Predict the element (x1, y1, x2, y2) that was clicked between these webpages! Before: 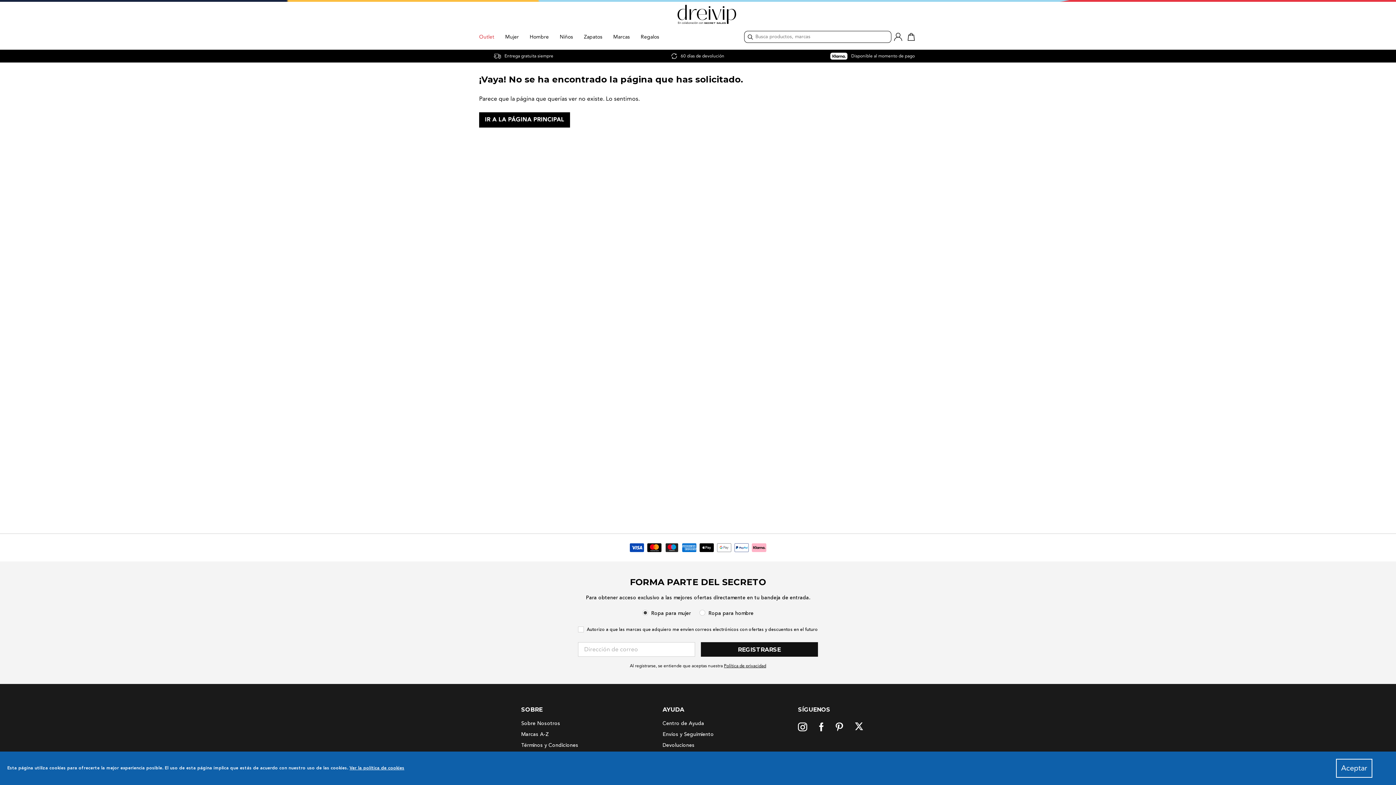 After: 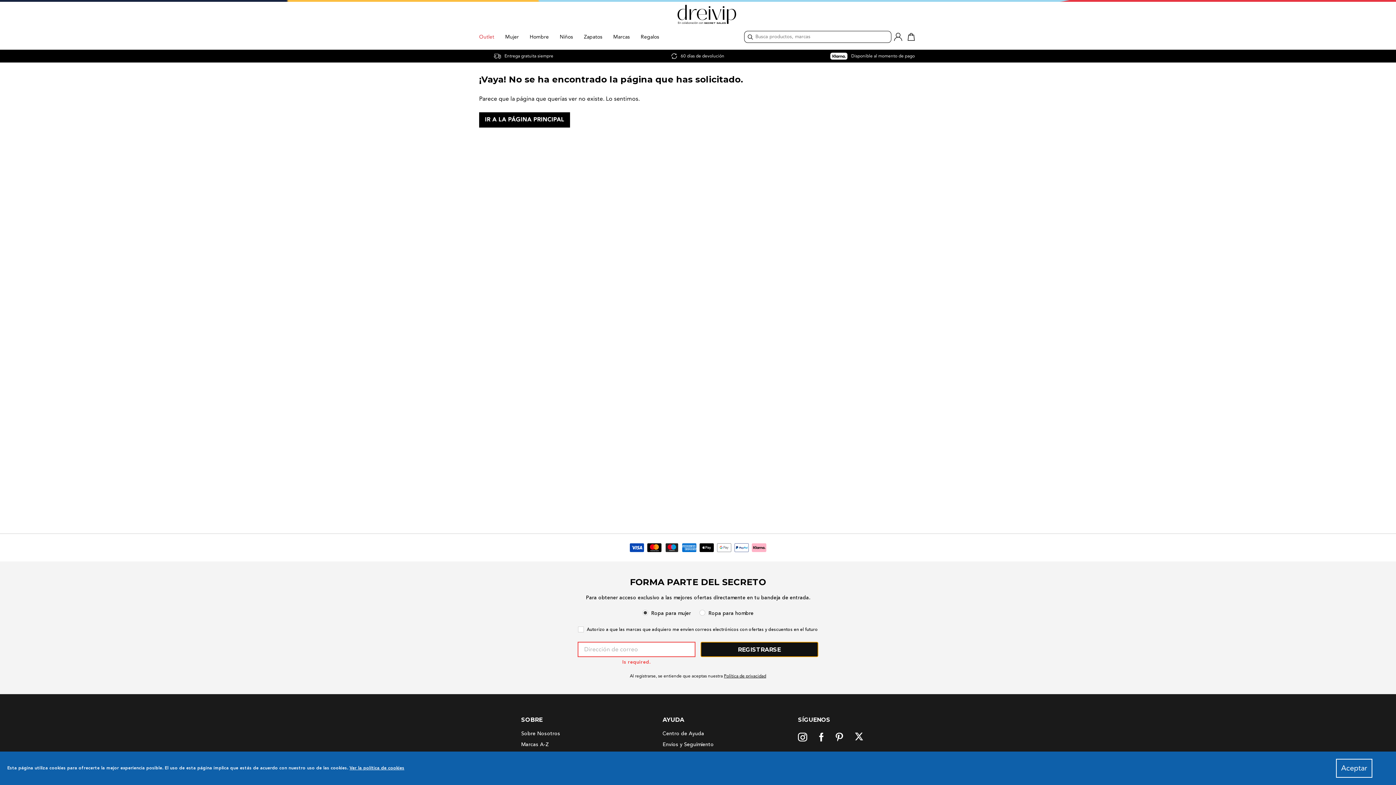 Action: label: SIGN UP bbox: (700, 642, 816, 657)